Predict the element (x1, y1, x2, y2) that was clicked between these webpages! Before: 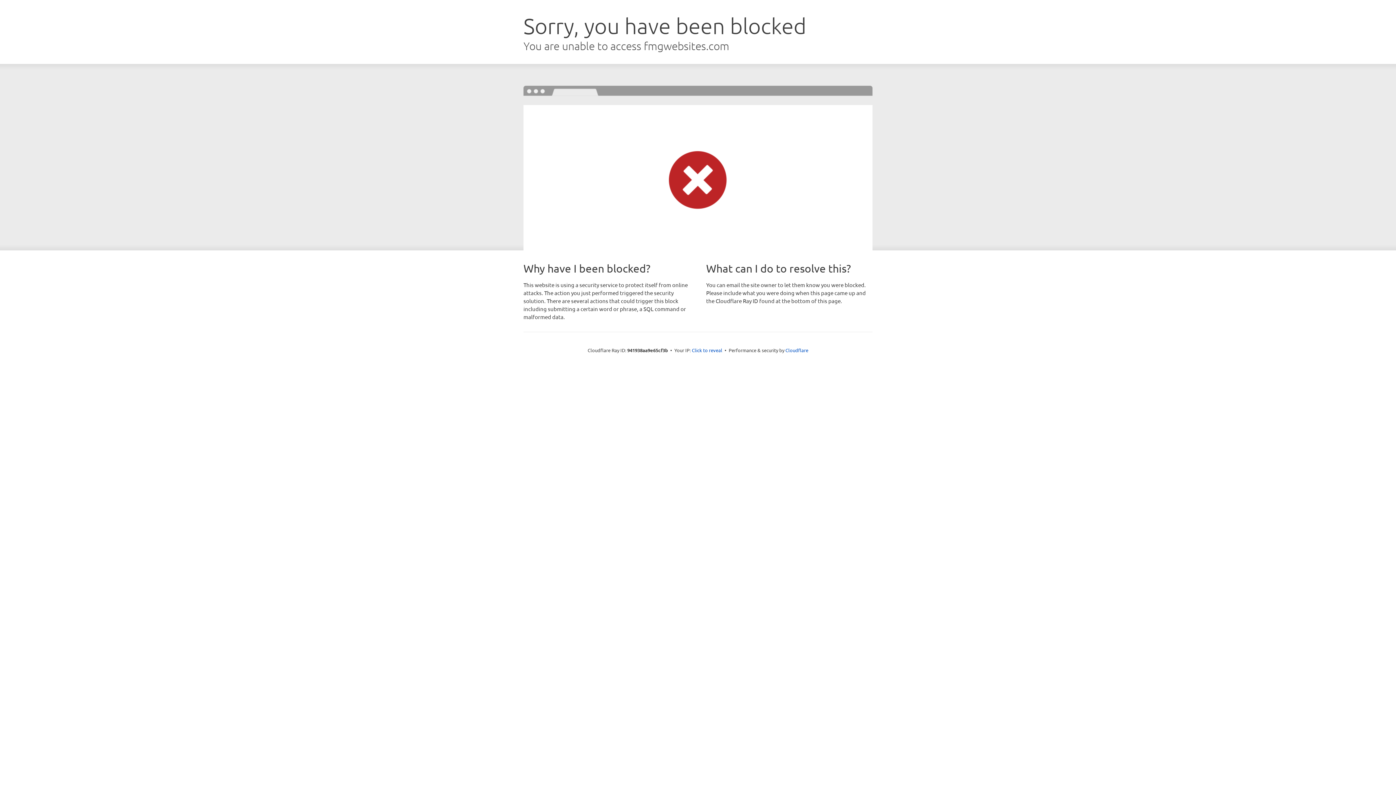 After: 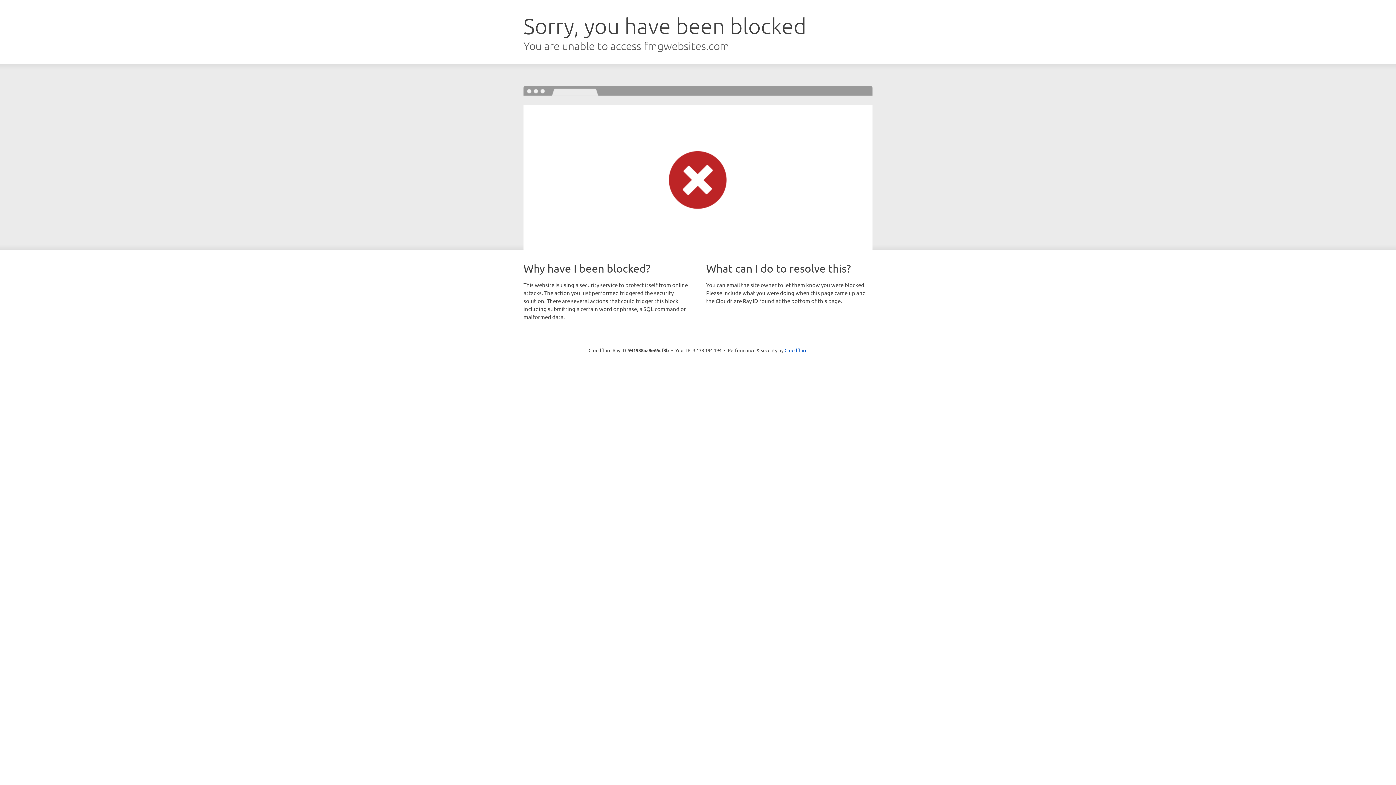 Action: label: Click to reveal bbox: (692, 346, 722, 353)